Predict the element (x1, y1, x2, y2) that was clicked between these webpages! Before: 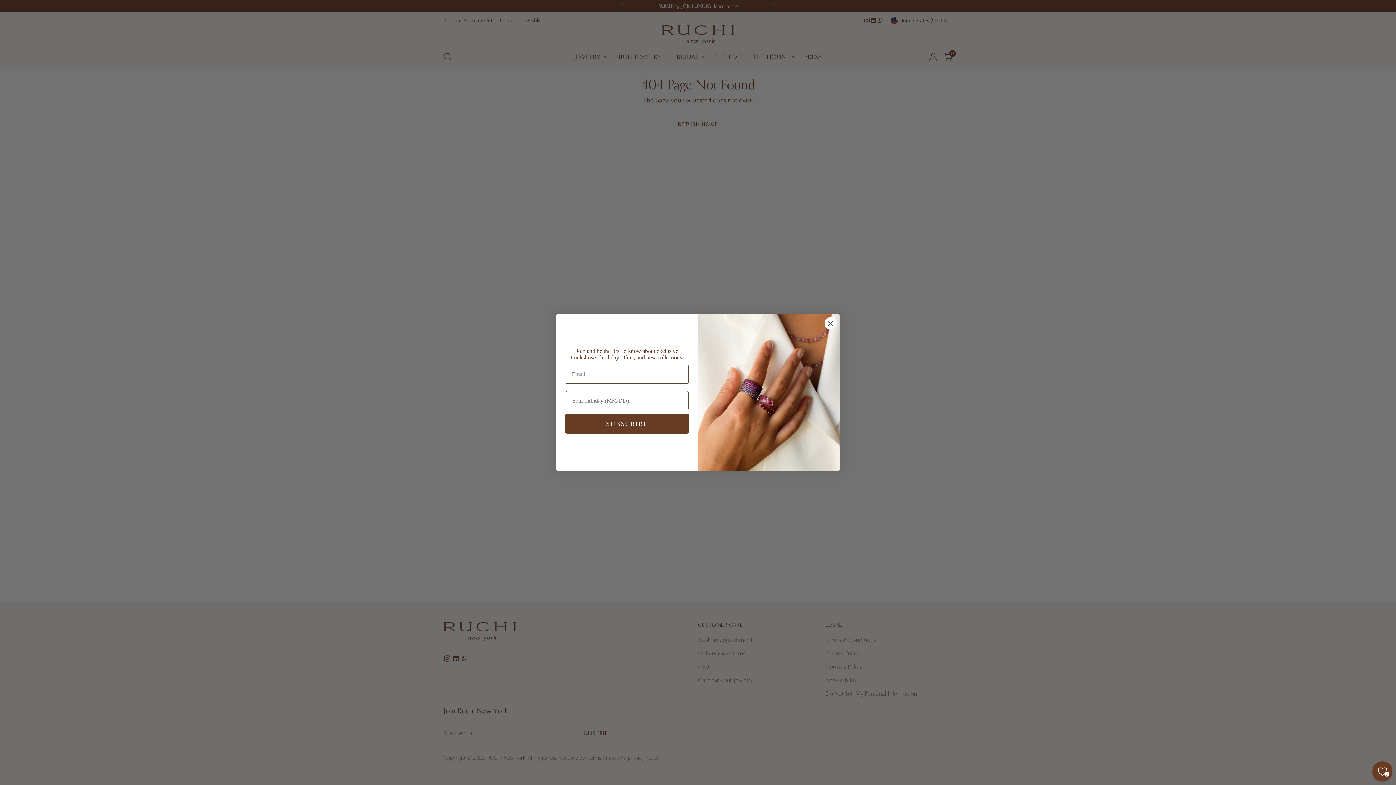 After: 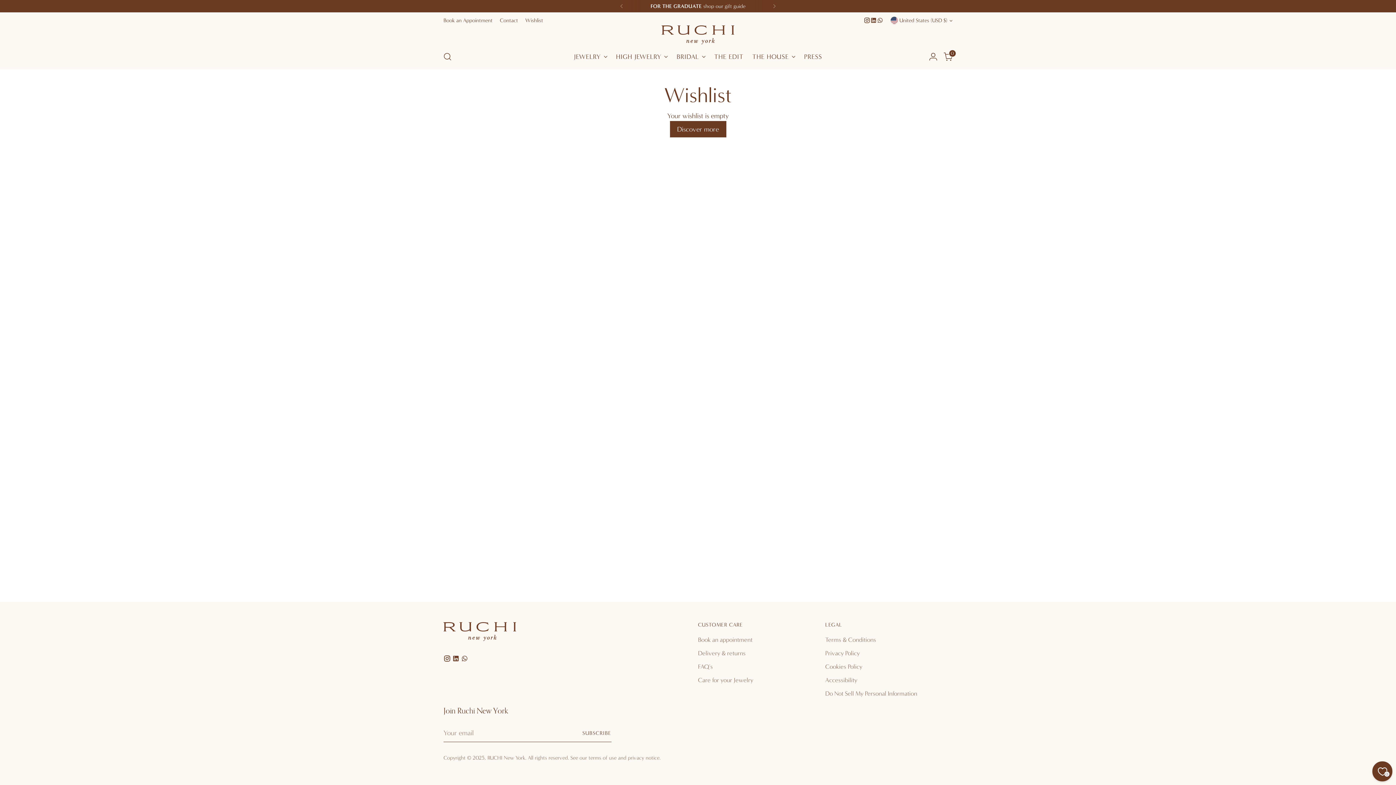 Action: label: Wishlist bbox: (1372, 761, 1392, 781)